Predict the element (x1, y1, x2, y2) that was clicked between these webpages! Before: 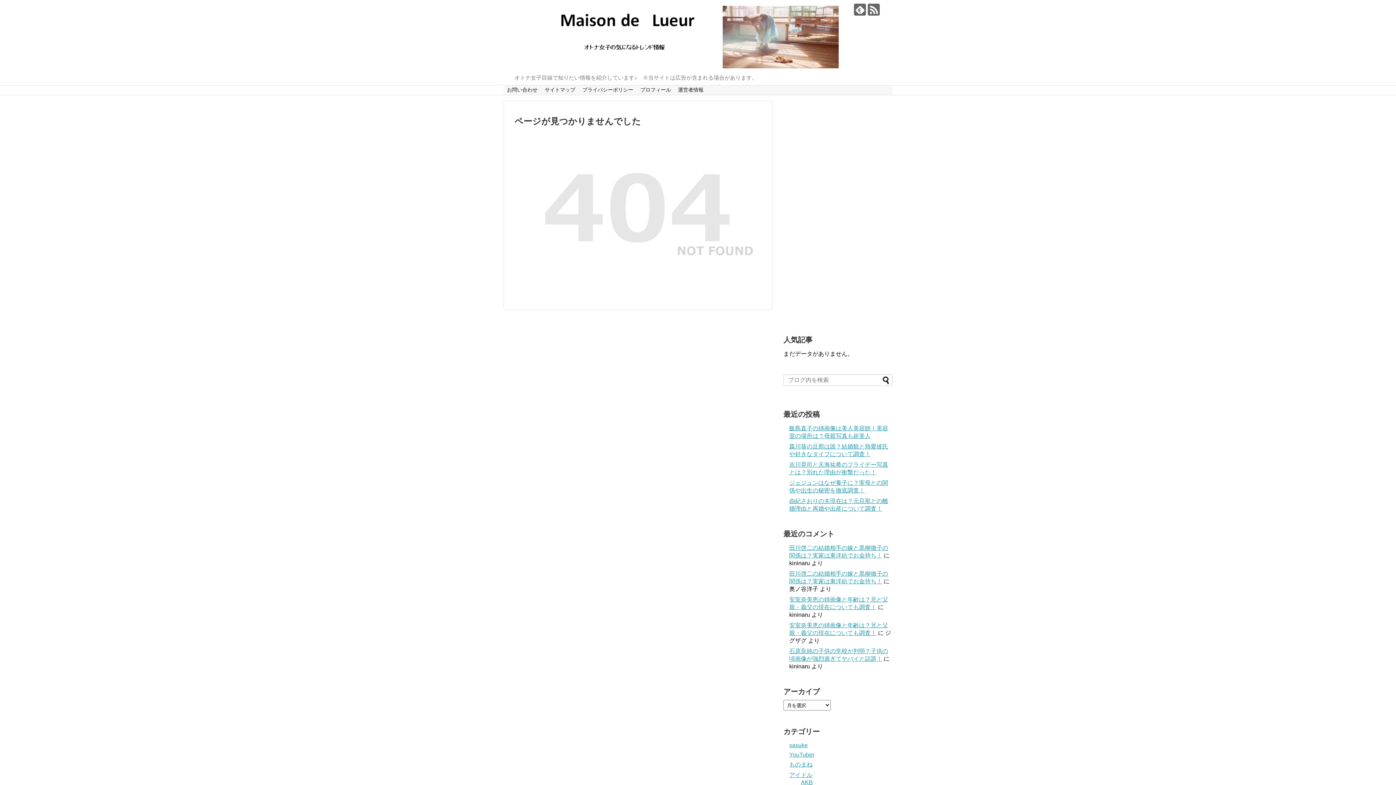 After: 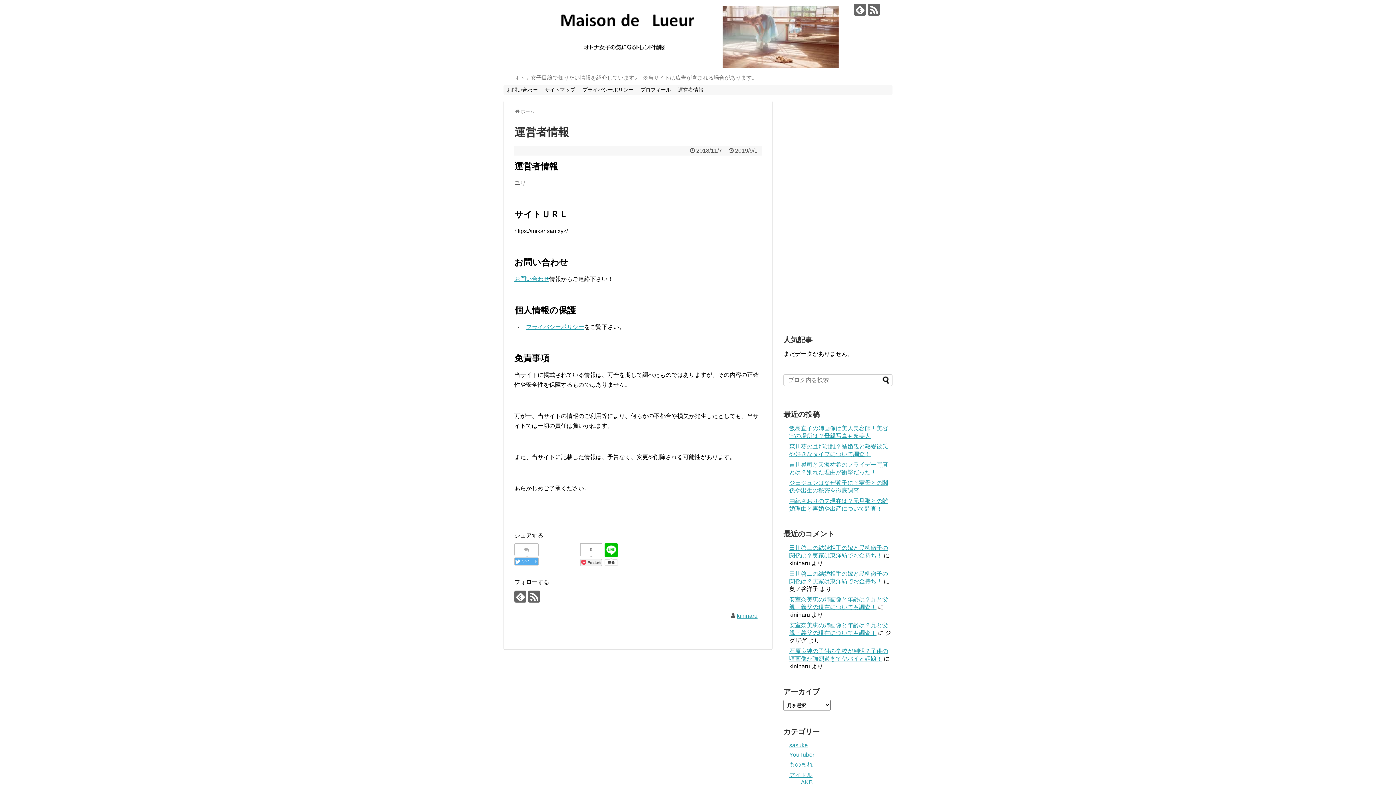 Action: label: 運営者情報 bbox: (674, 85, 707, 94)